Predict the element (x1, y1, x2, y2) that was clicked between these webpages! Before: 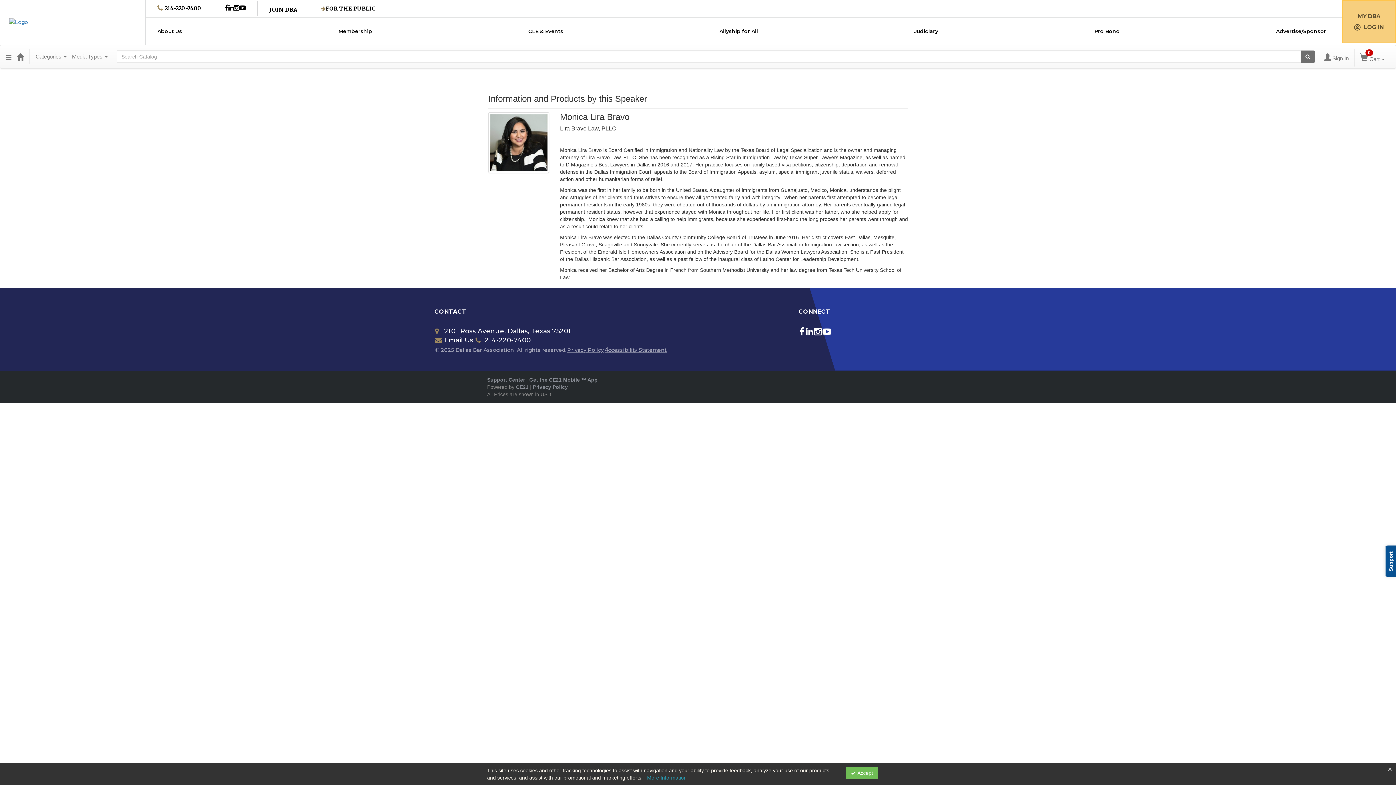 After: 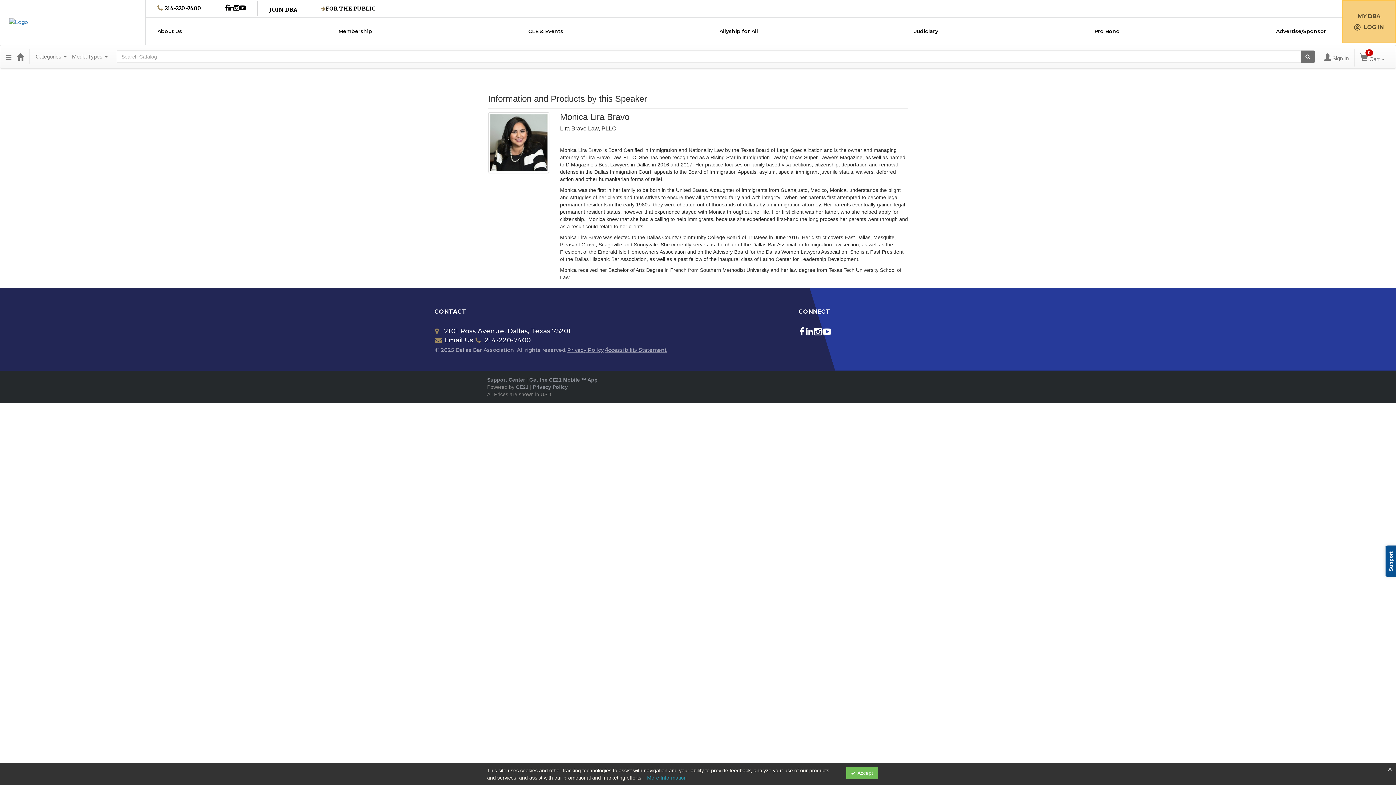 Action: bbox: (799, 327, 804, 335)